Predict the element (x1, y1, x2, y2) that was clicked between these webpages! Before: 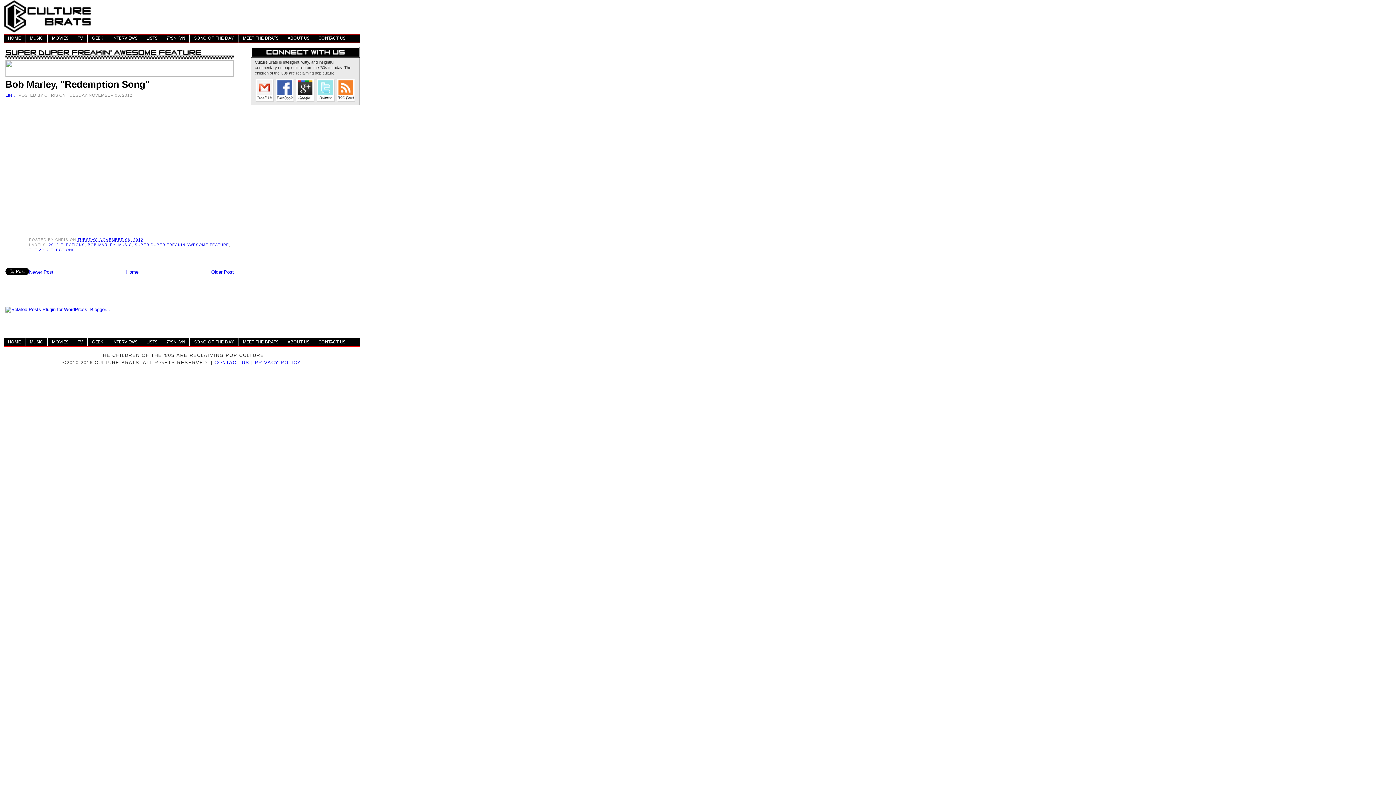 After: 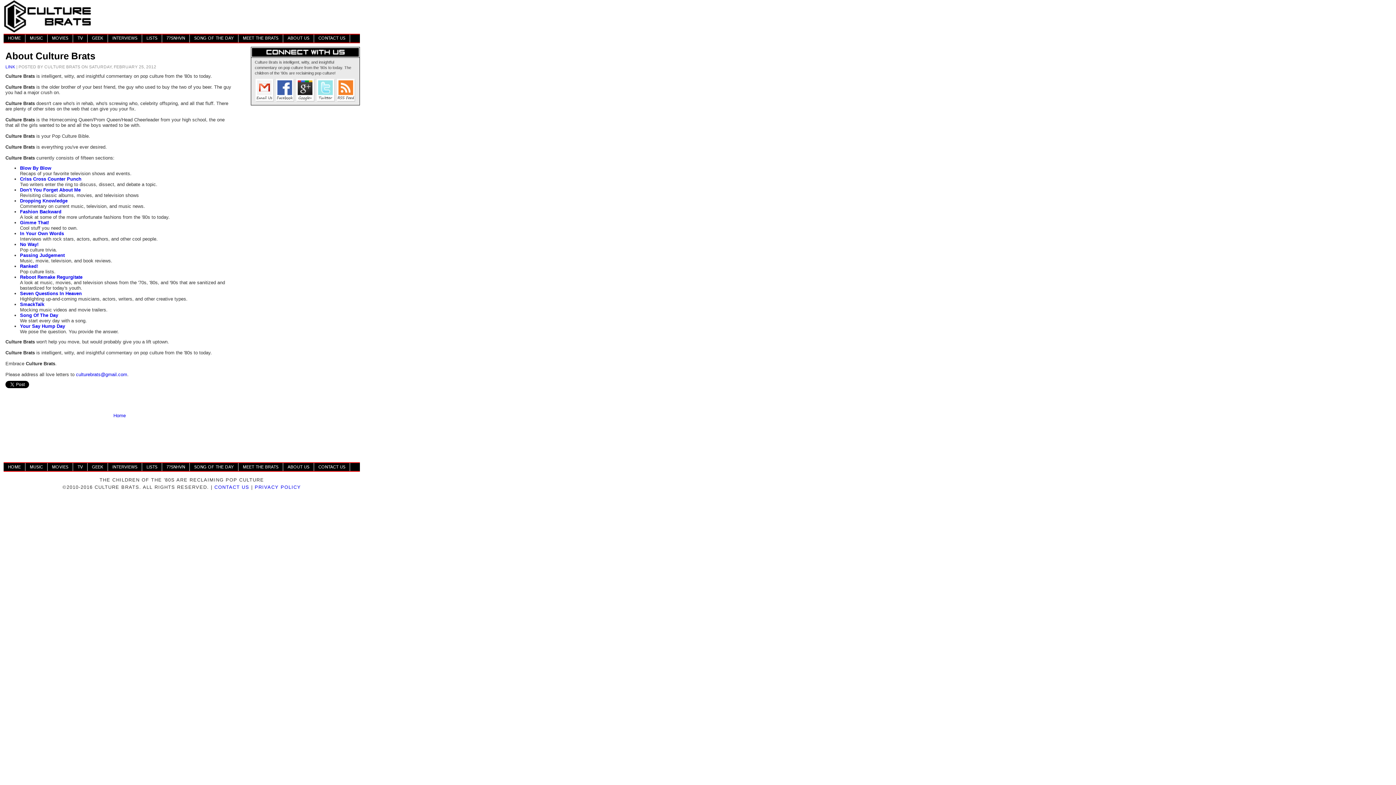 Action: bbox: (283, 34, 314, 42) label: ABOUT US